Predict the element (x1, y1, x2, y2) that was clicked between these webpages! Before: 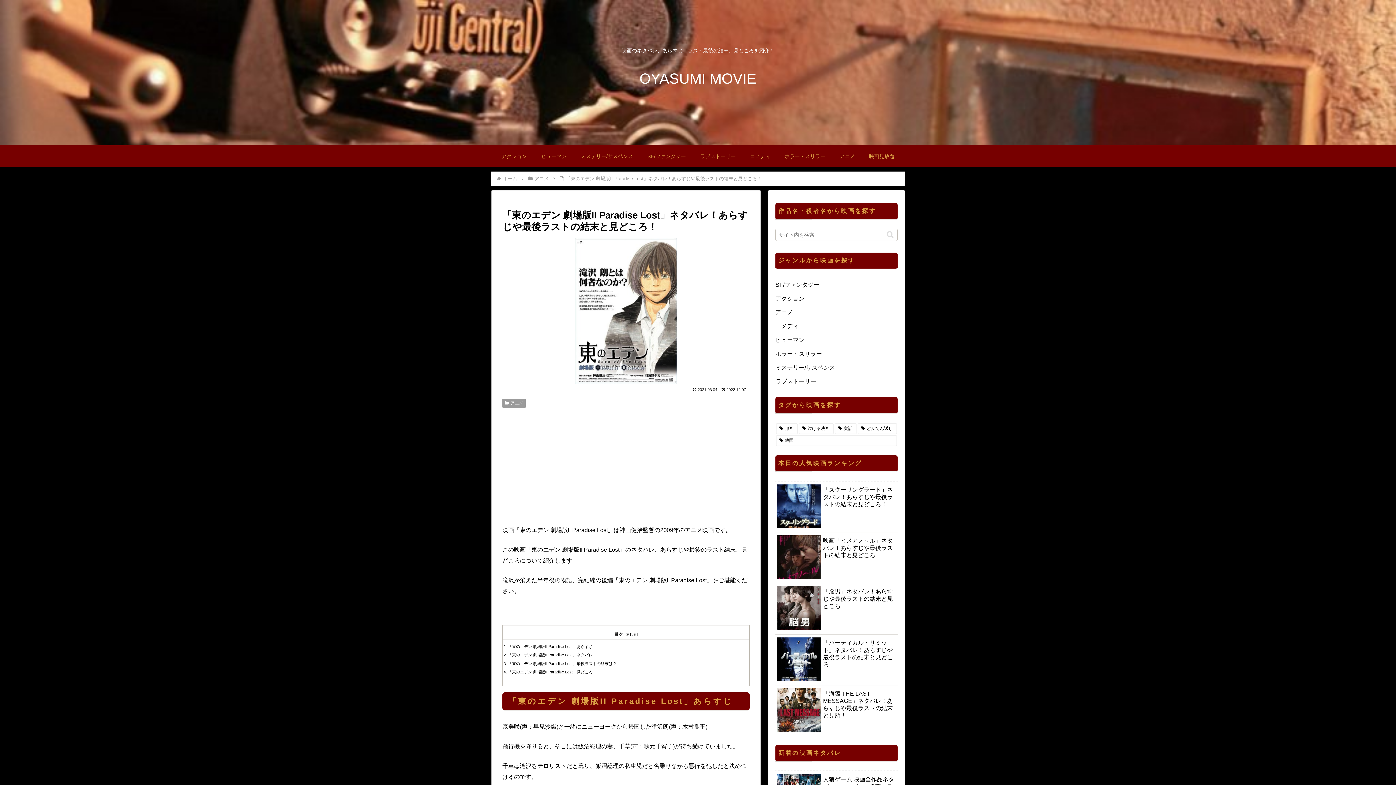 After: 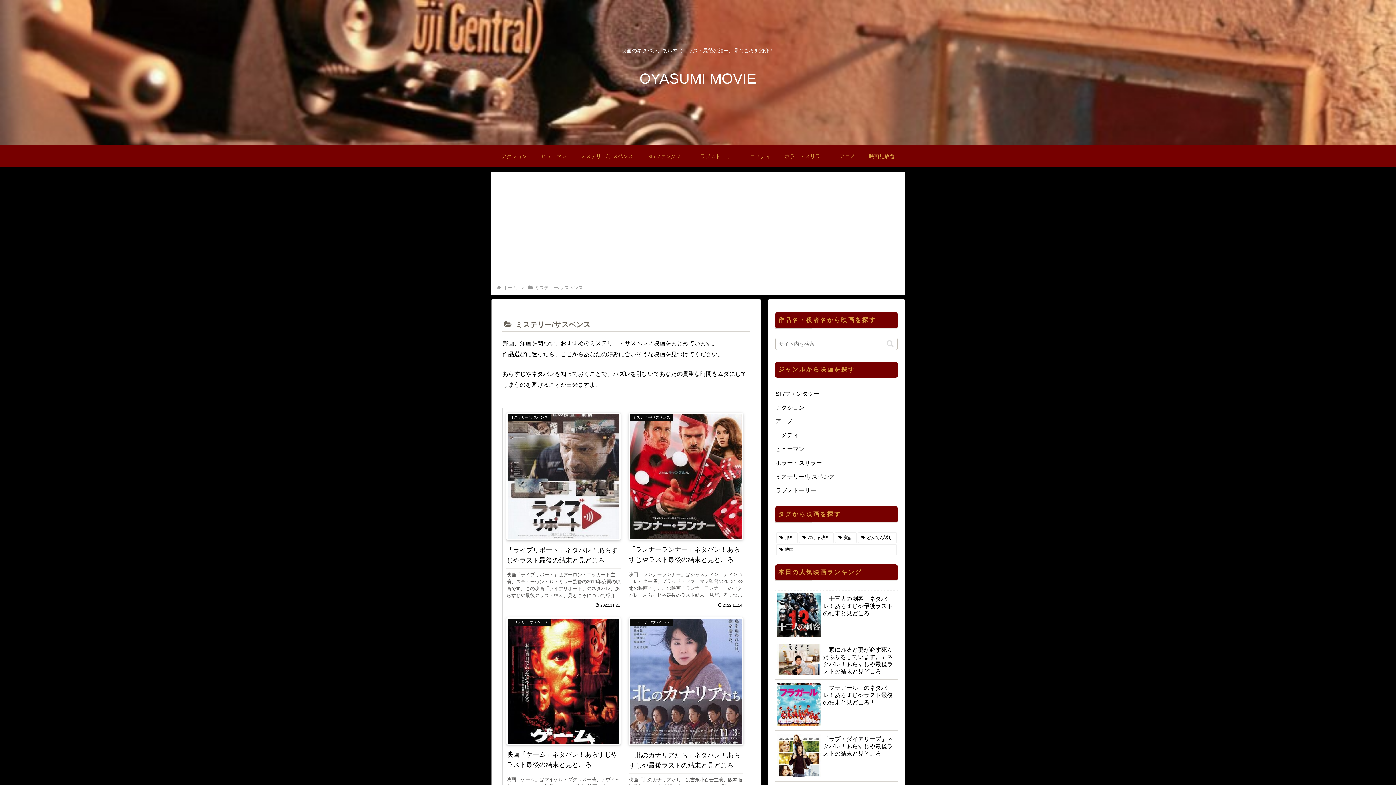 Action: bbox: (775, 360, 897, 374) label: ミステリー/サスペンス